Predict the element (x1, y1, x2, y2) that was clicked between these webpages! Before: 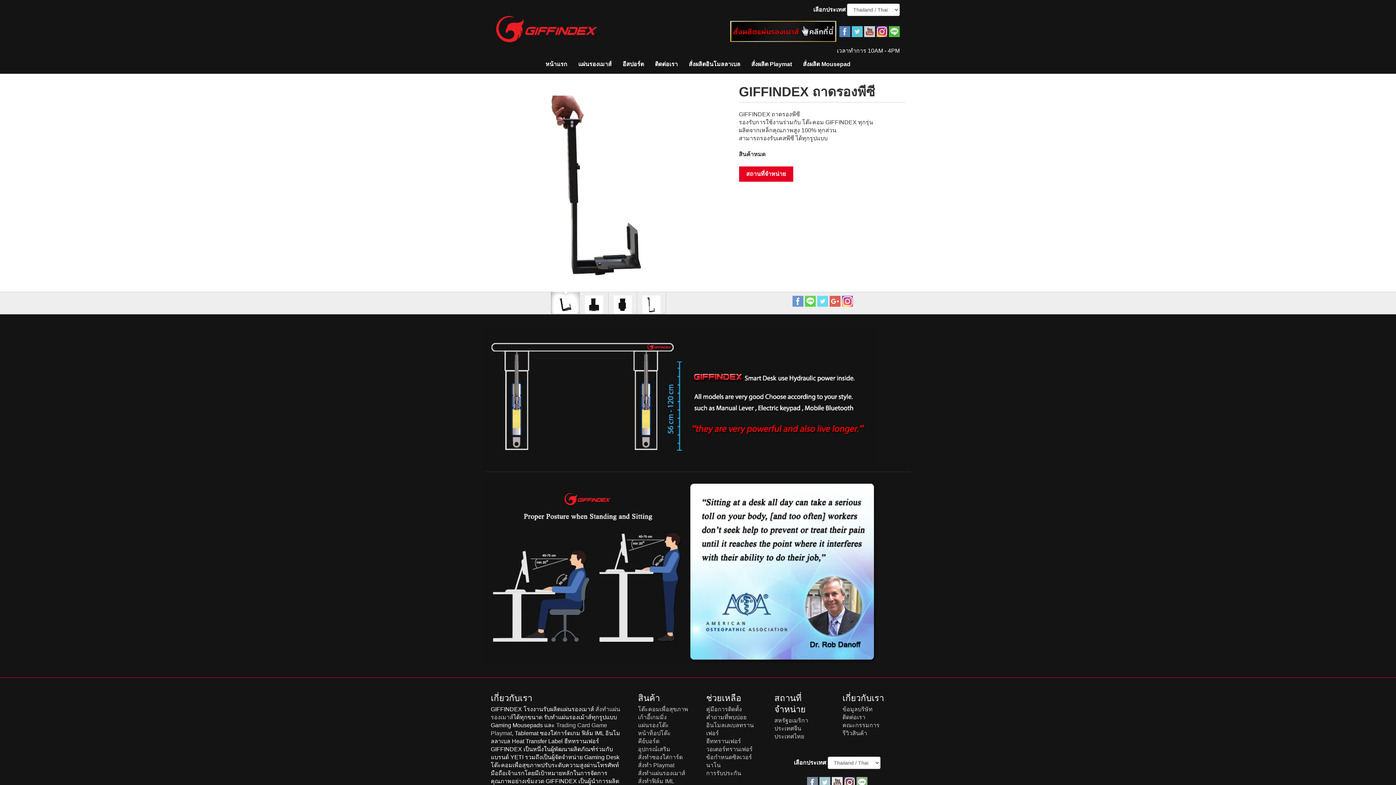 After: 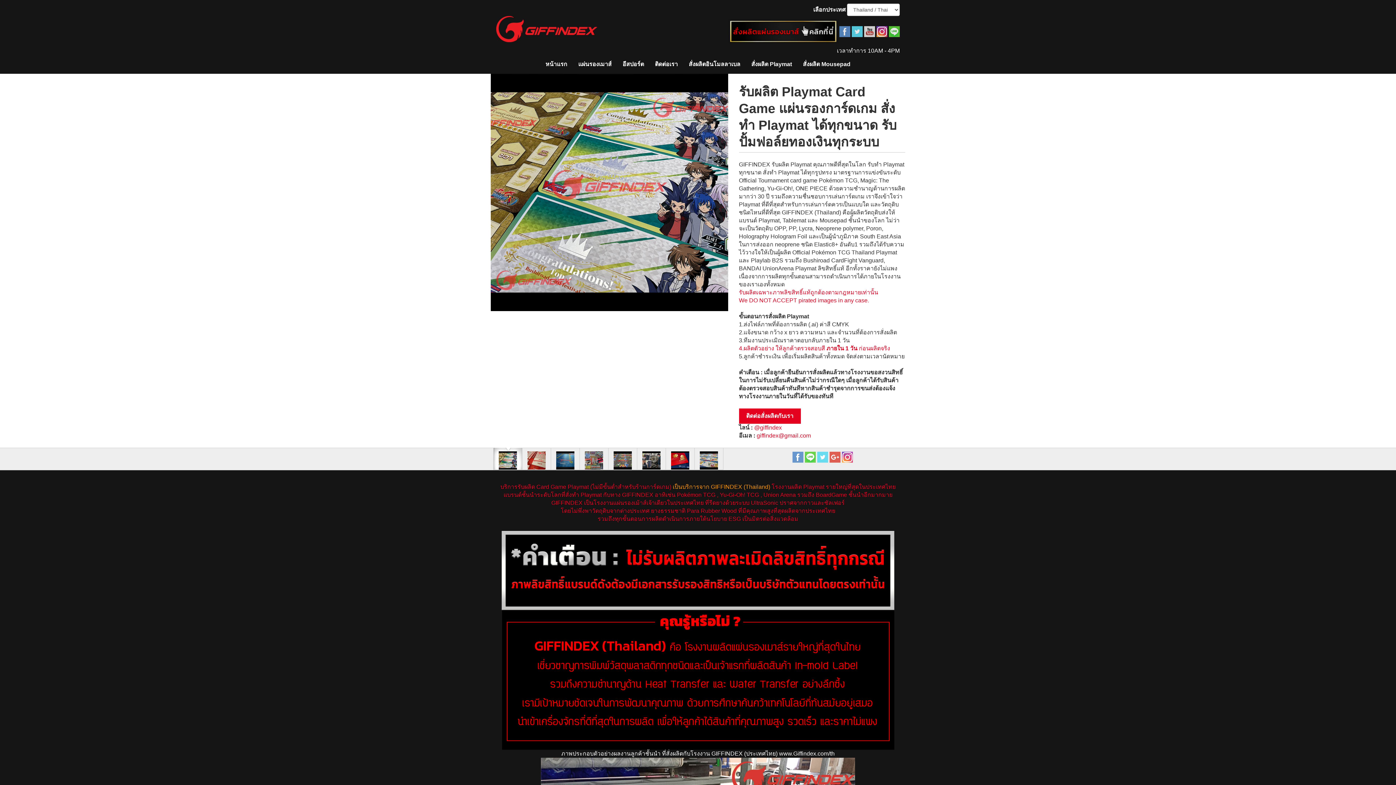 Action: bbox: (746, 55, 797, 73) label: สั่งผลิต Playmat